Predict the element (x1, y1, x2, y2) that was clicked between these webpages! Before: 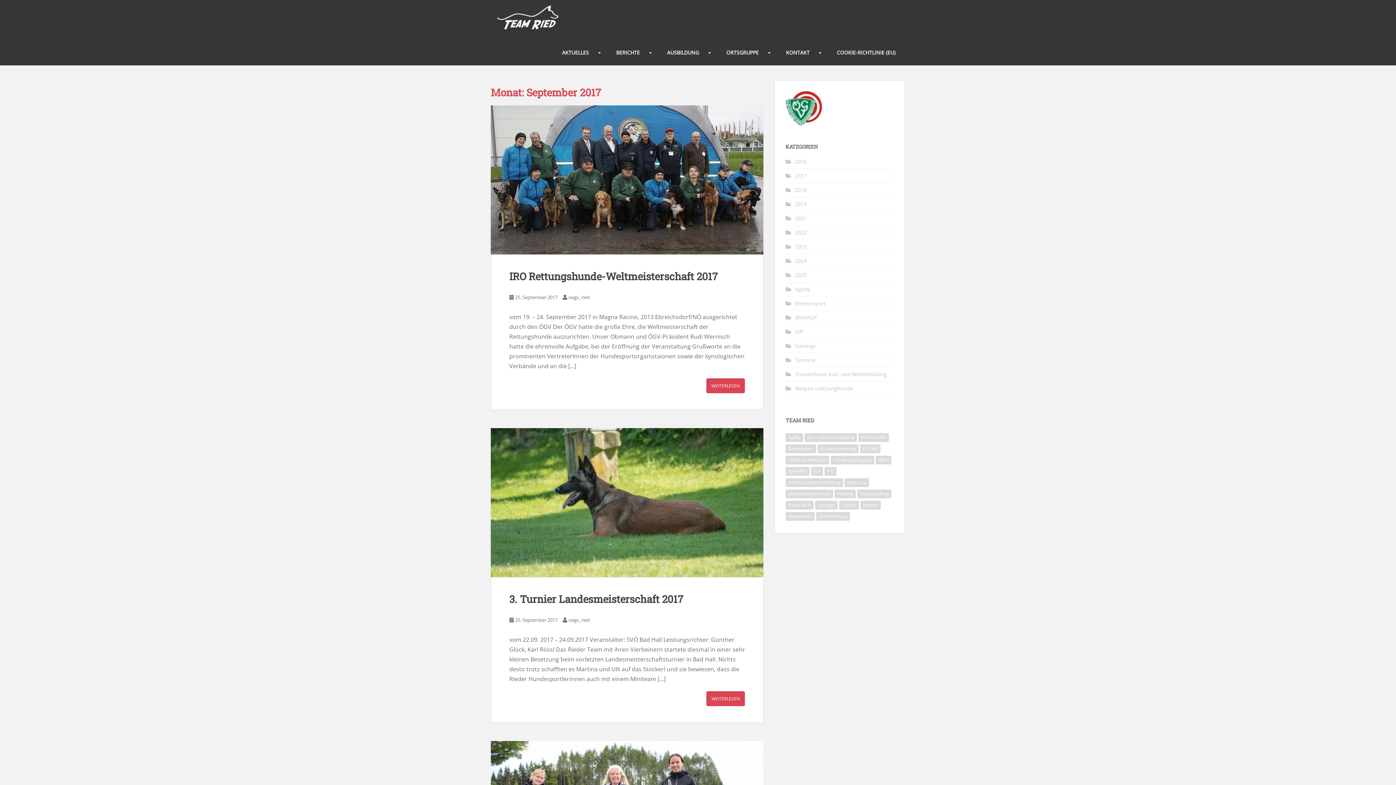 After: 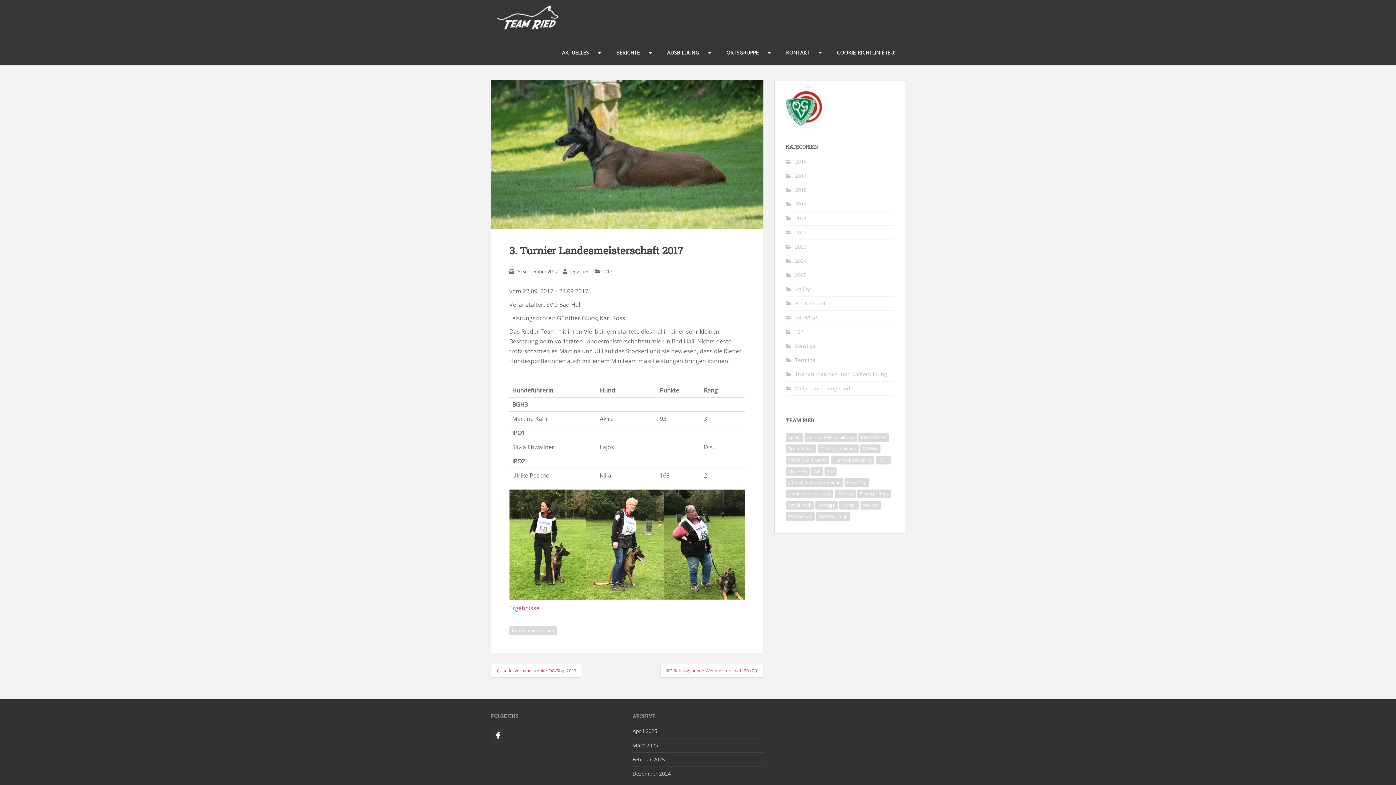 Action: label: 3. Turnier Landesmeisterschaft 2017 bbox: (509, 592, 683, 606)